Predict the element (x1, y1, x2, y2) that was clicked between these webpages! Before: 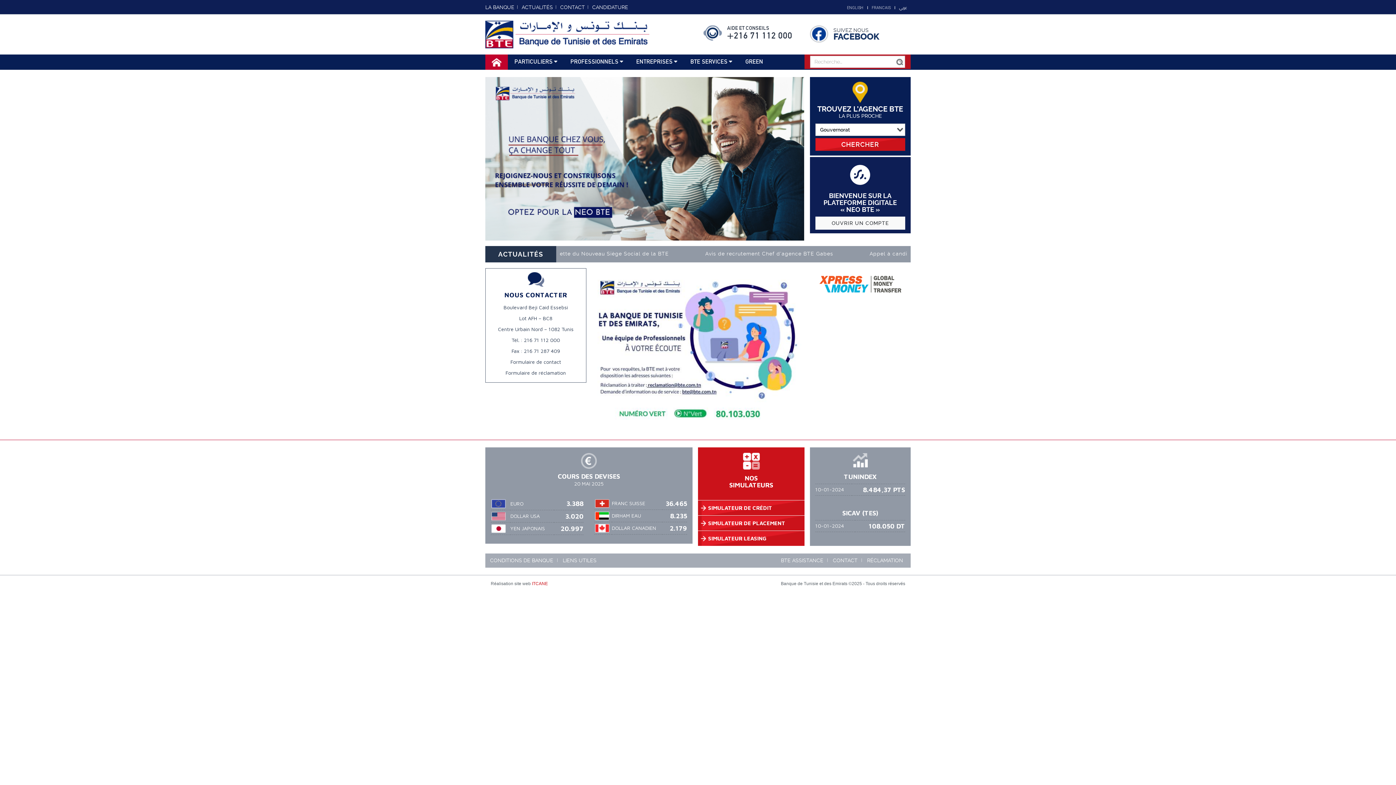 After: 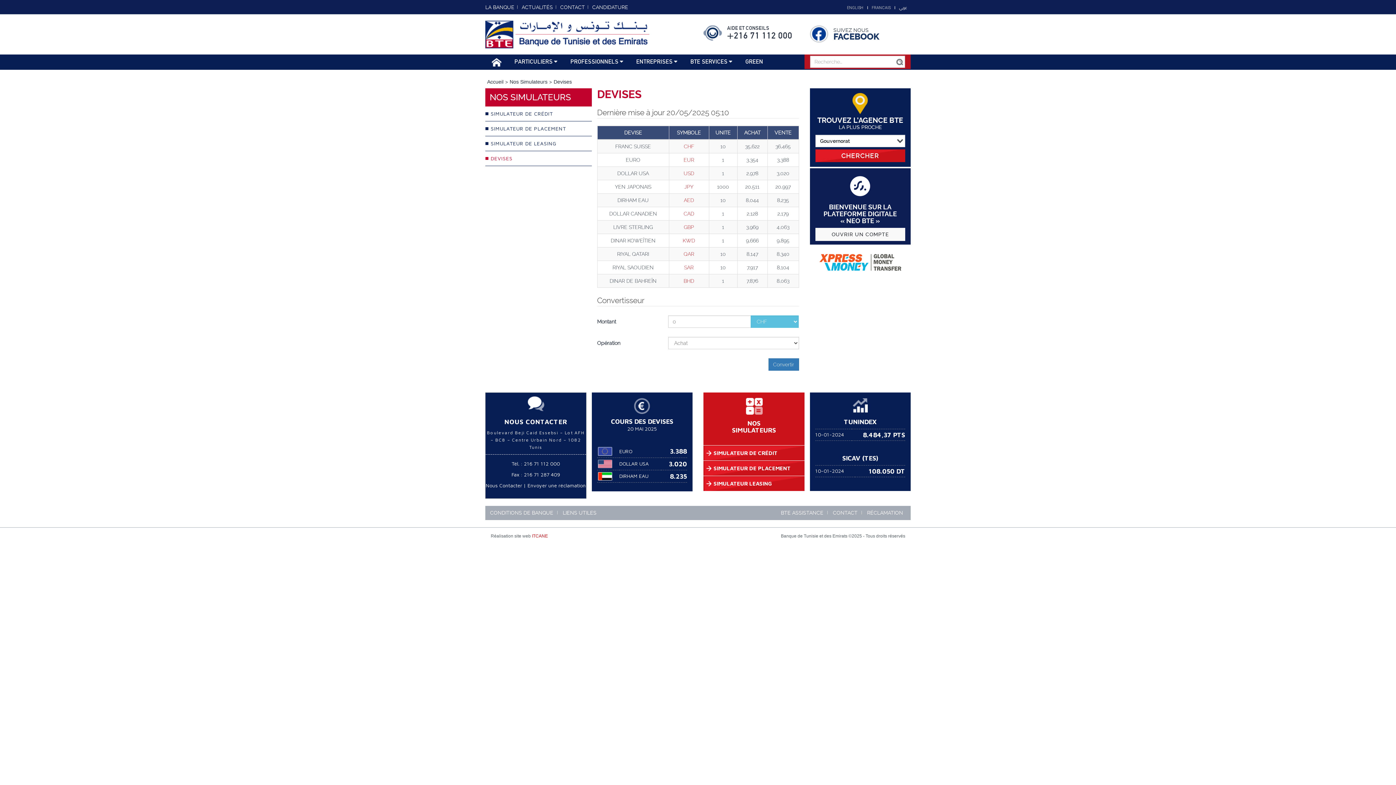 Action: bbox: (594, 498, 612, 508)